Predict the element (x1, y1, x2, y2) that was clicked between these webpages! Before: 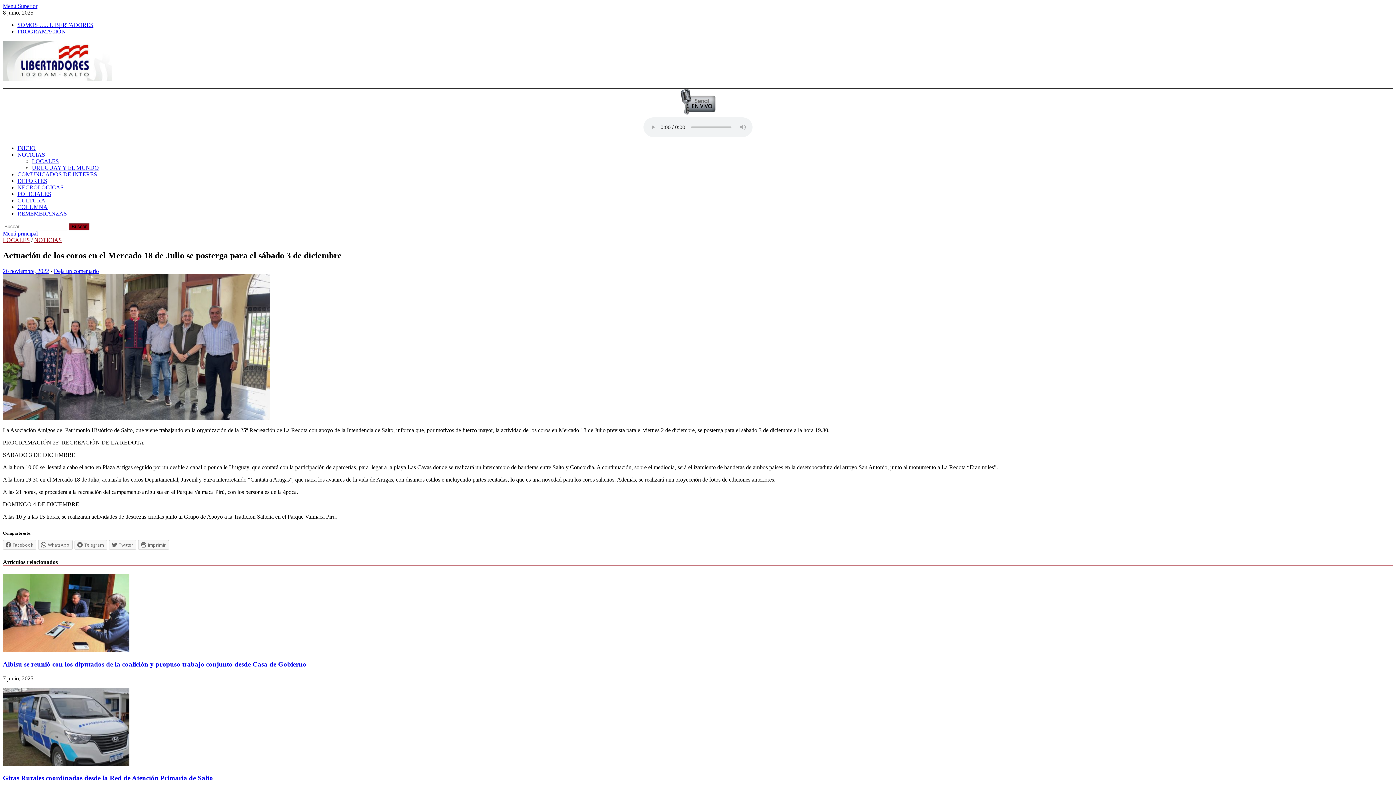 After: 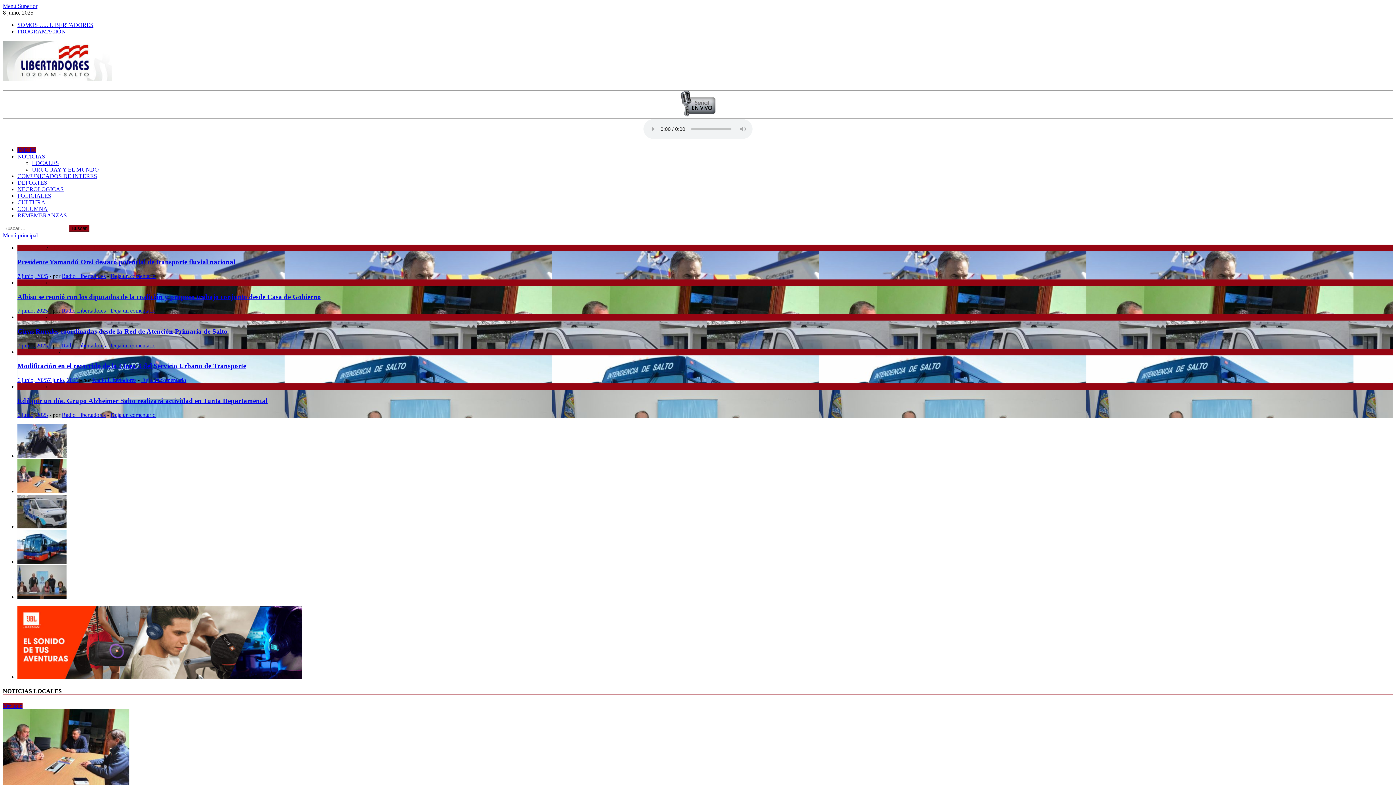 Action: bbox: (2, 76, 112, 82)